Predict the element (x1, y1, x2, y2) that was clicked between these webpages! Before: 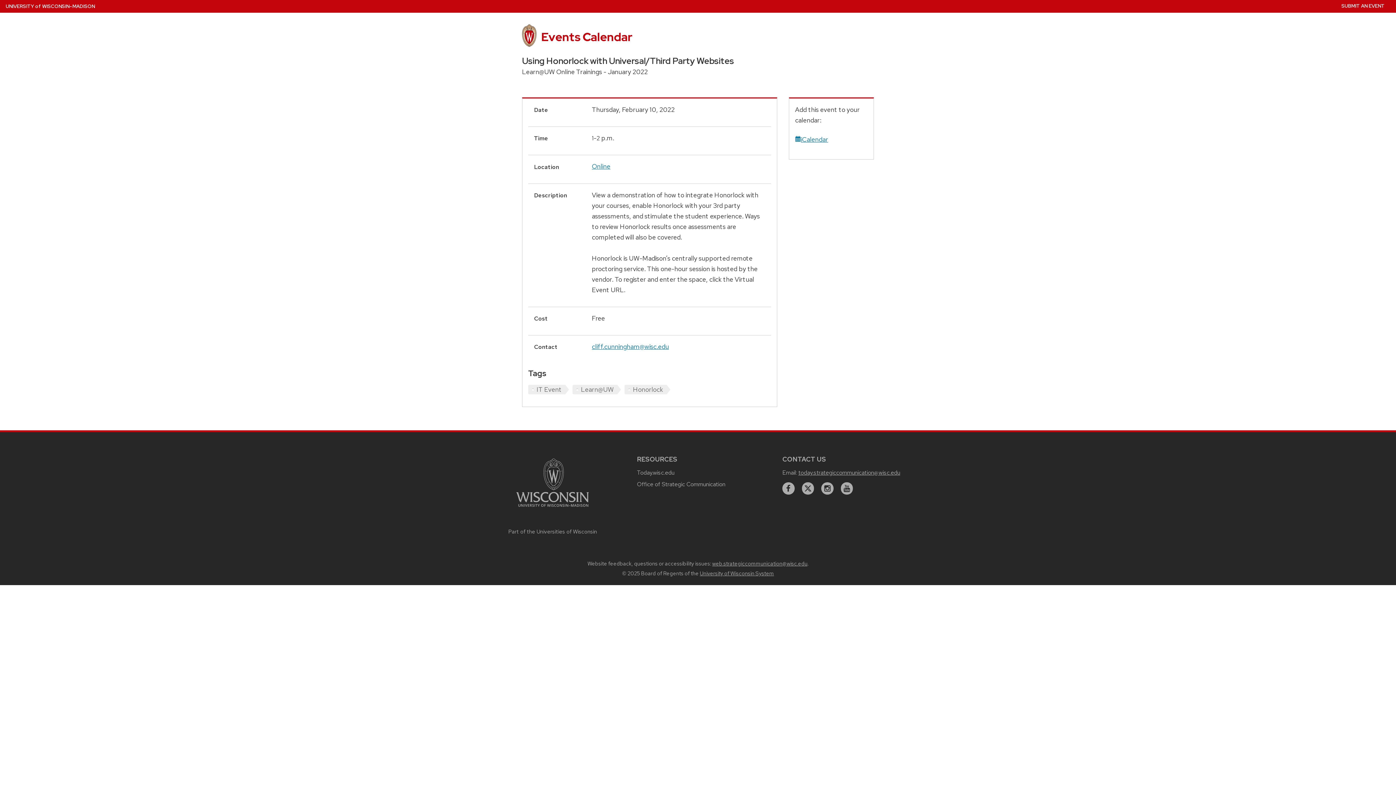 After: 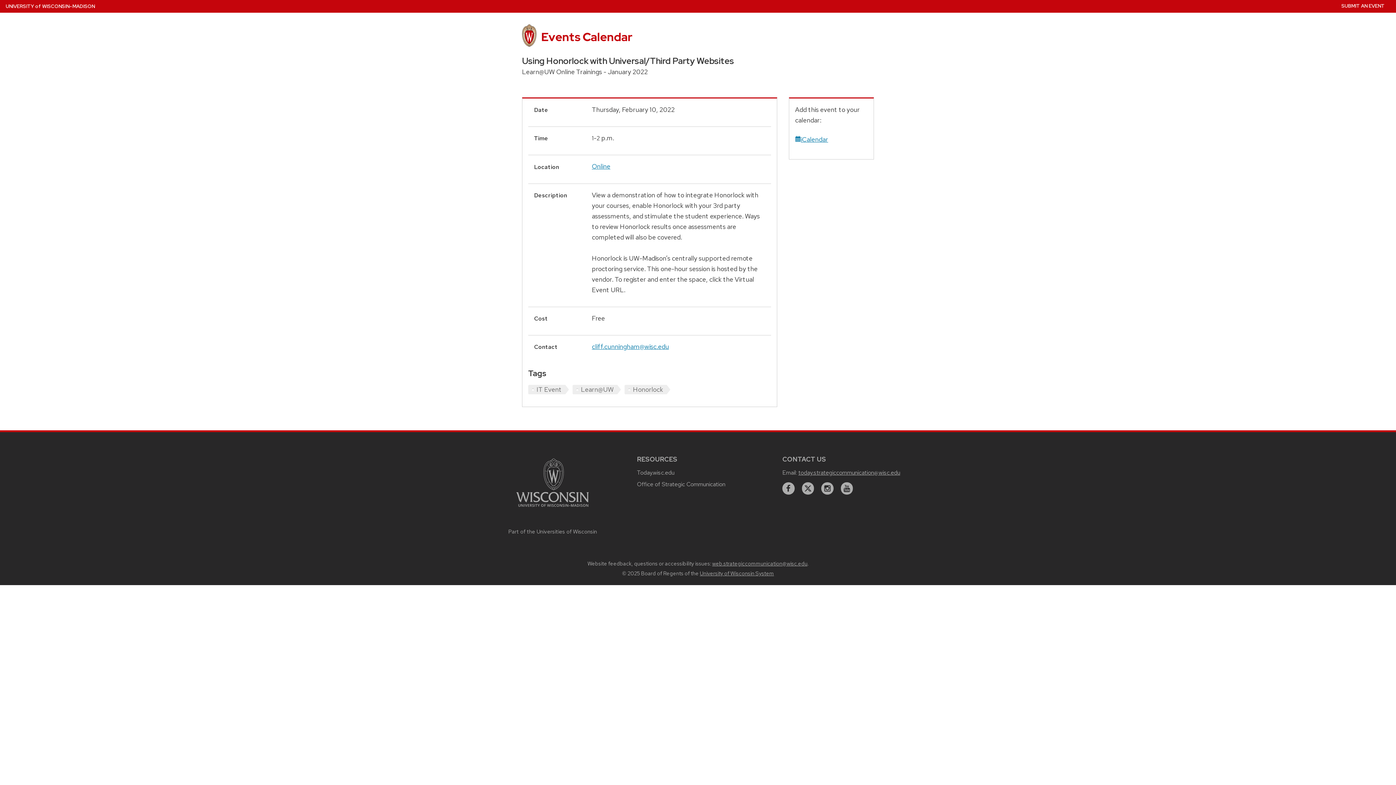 Action: label: cliff.cunningham@wisc.edu bbox: (592, 342, 669, 350)